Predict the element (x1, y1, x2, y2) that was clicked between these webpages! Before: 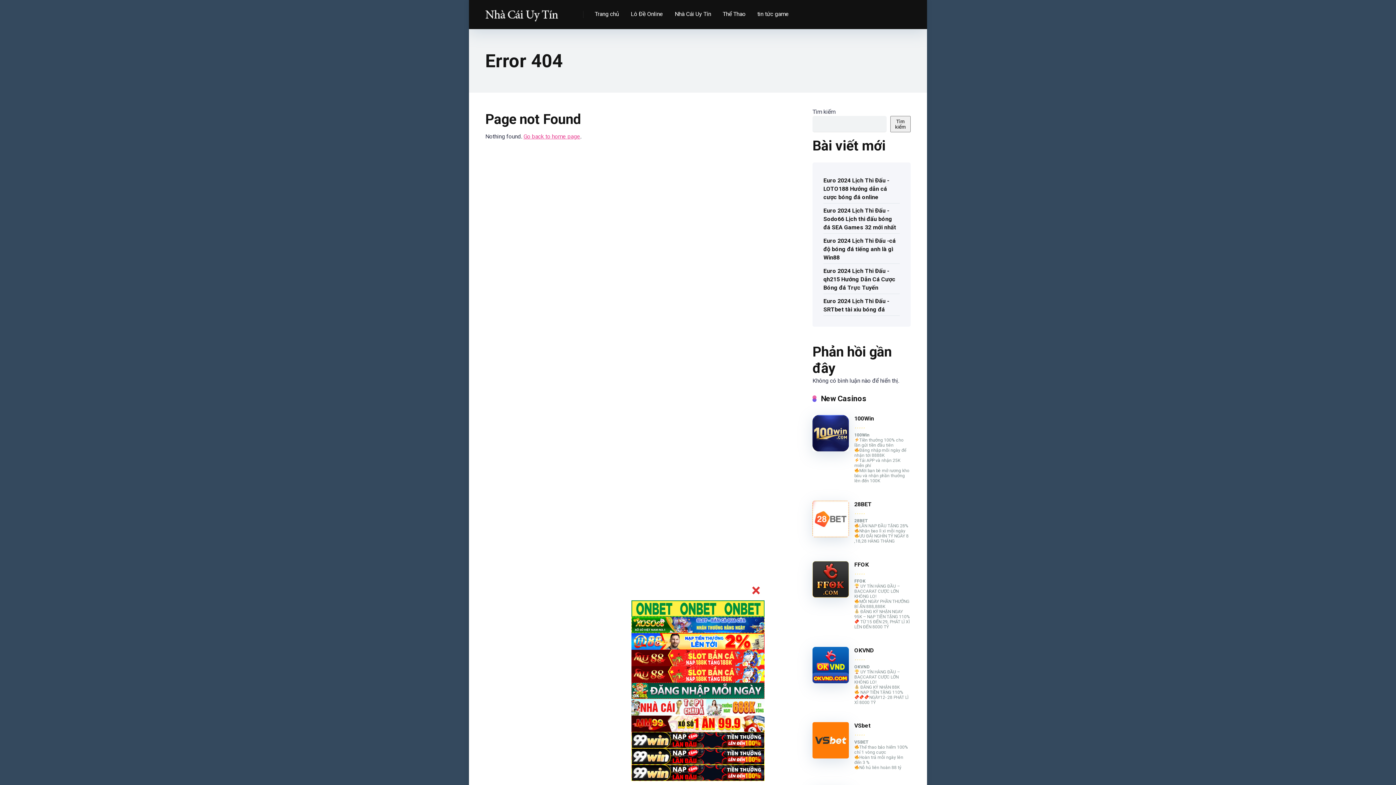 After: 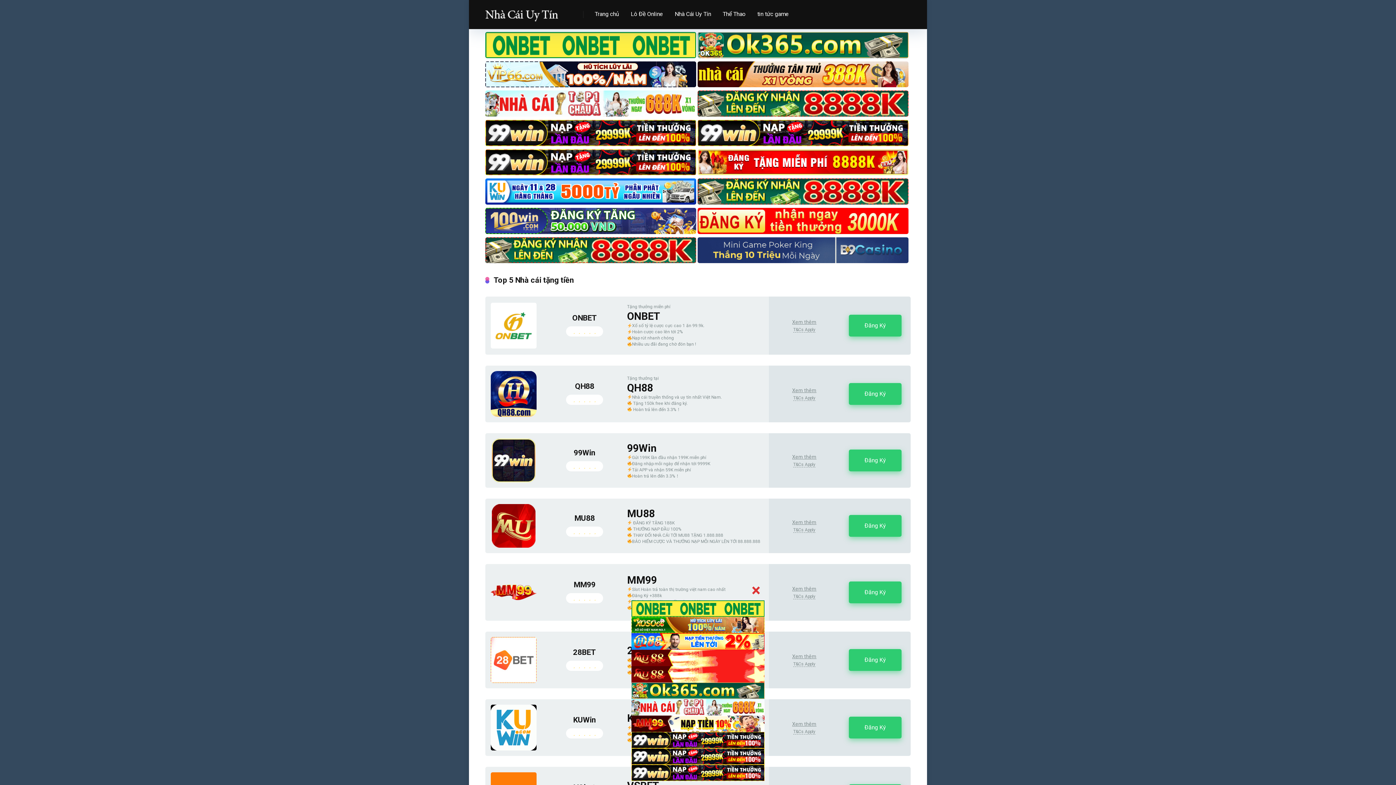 Action: bbox: (589, 0, 625, 29) label: Trang chủ